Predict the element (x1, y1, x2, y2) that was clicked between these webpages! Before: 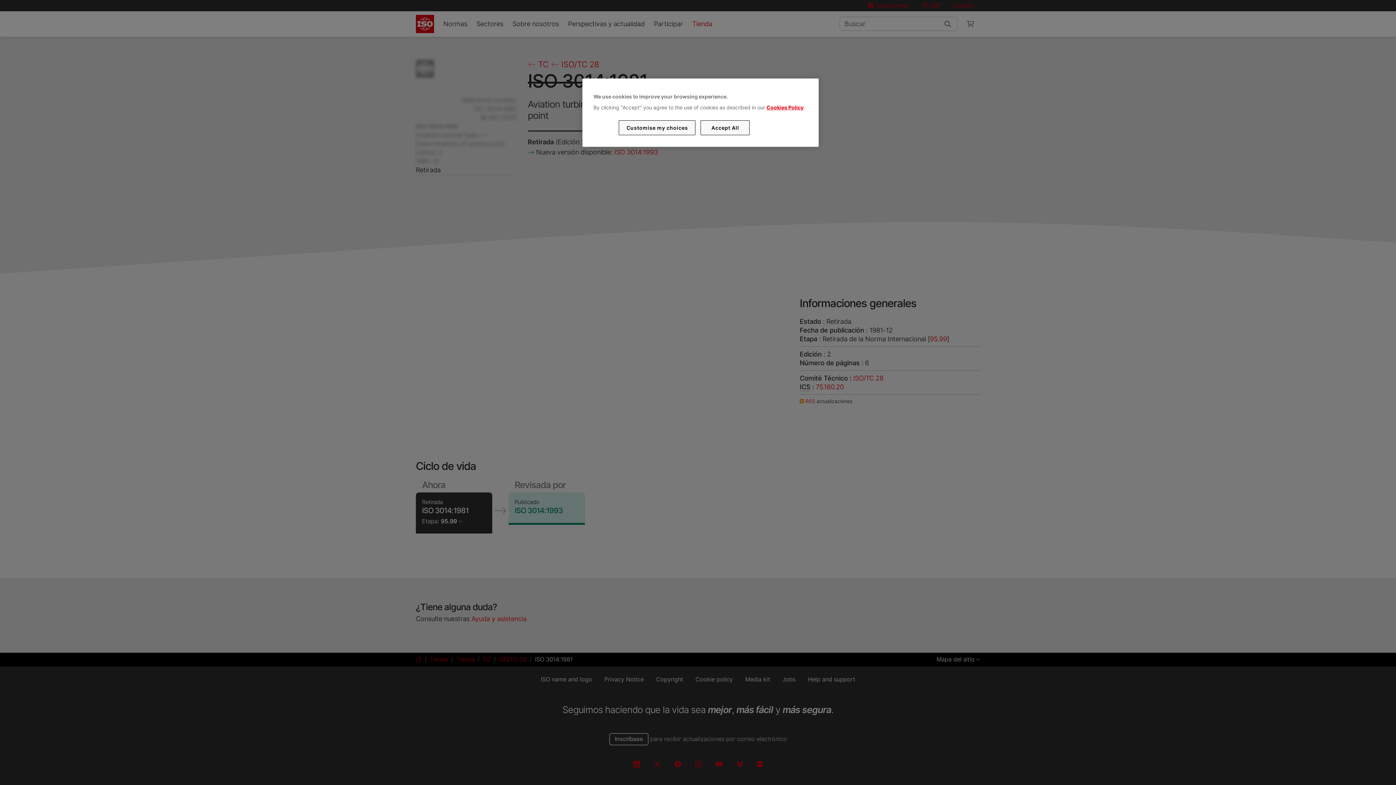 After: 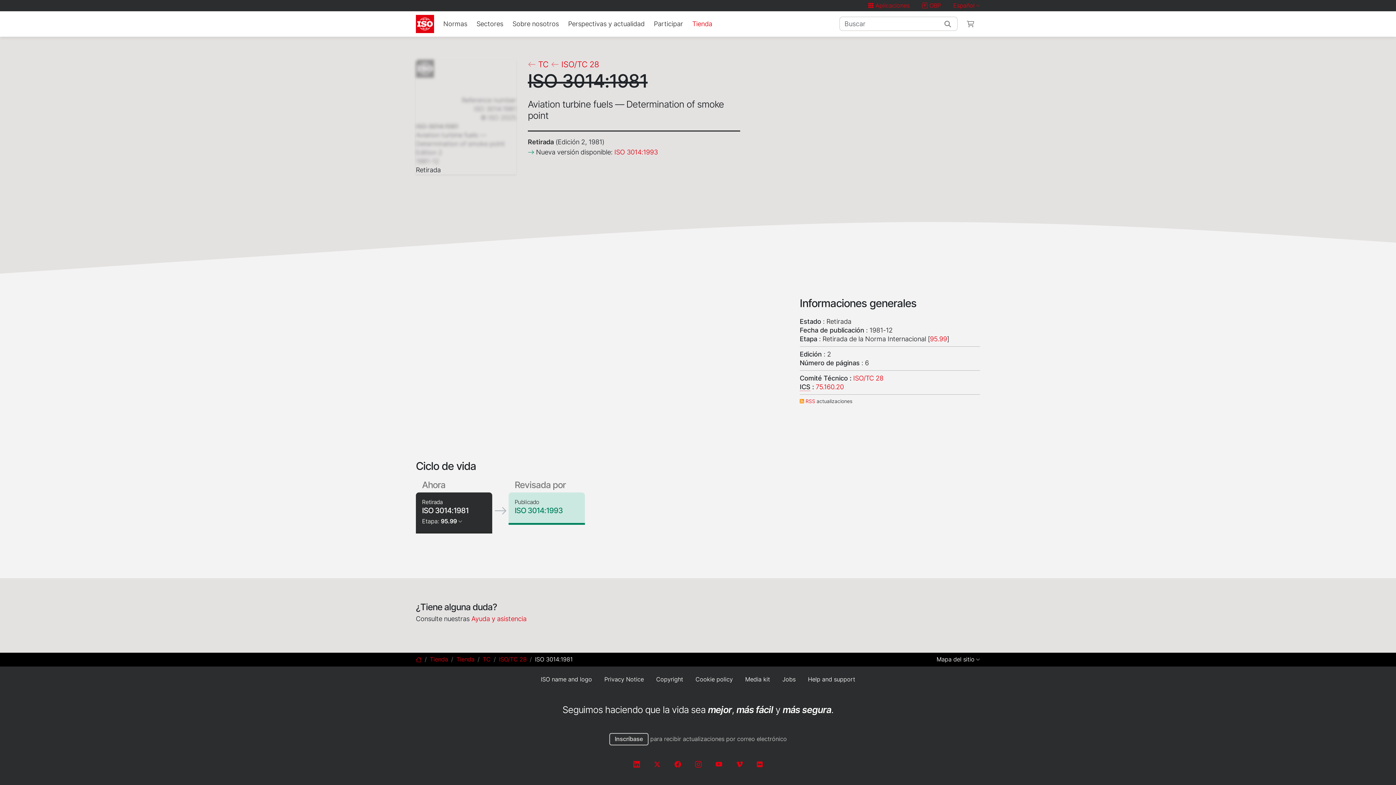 Action: label: Accept All bbox: (700, 120, 749, 135)